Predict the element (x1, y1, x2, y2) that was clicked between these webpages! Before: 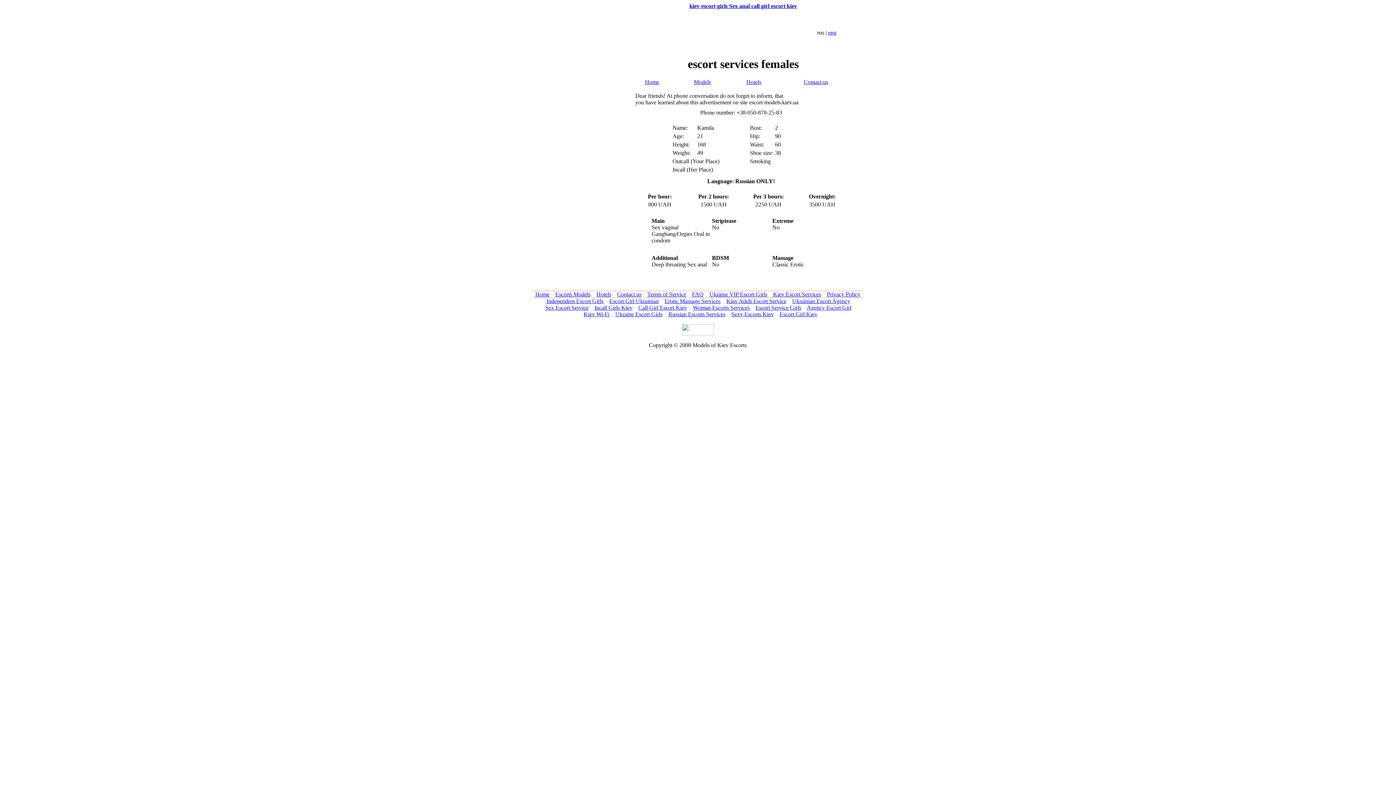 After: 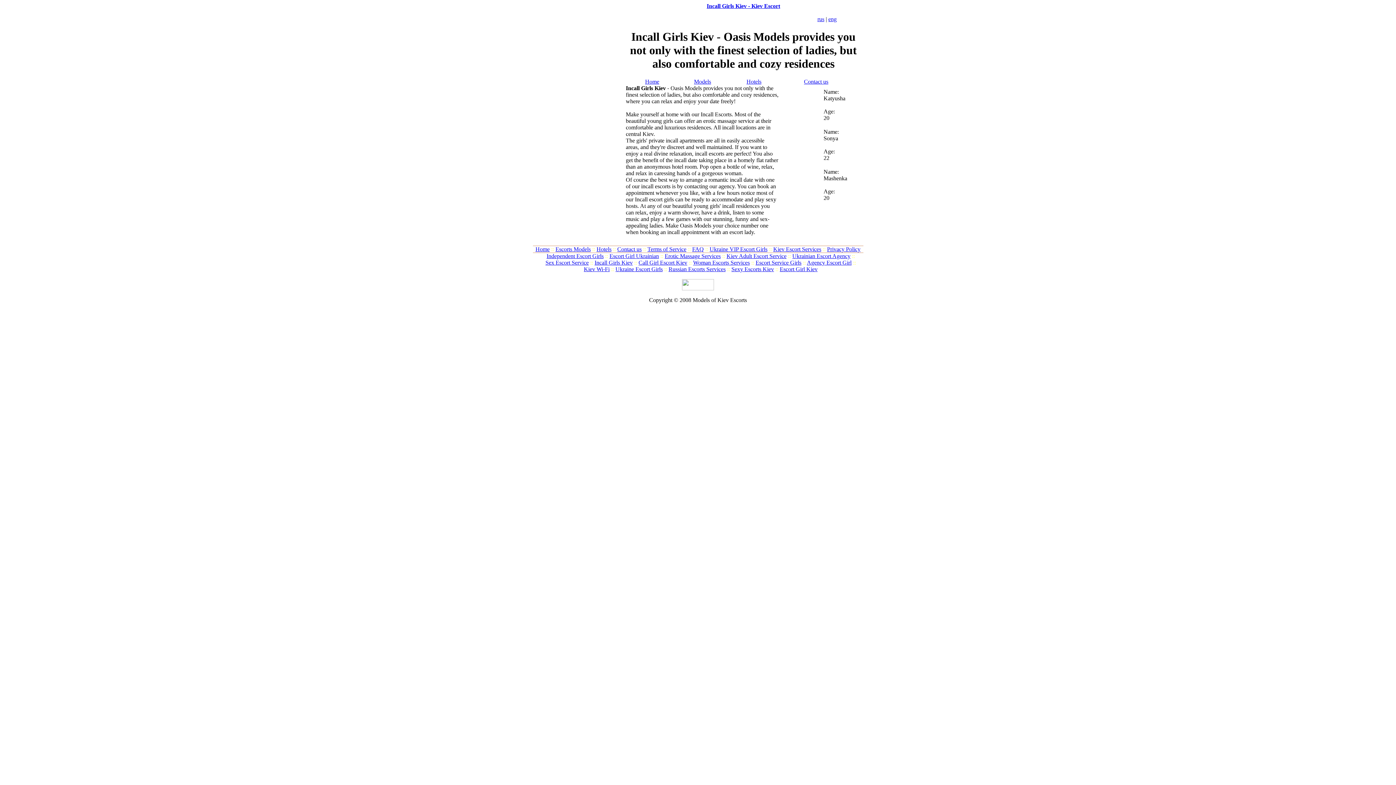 Action: label: Incall Girls Kiev bbox: (594, 304, 632, 310)